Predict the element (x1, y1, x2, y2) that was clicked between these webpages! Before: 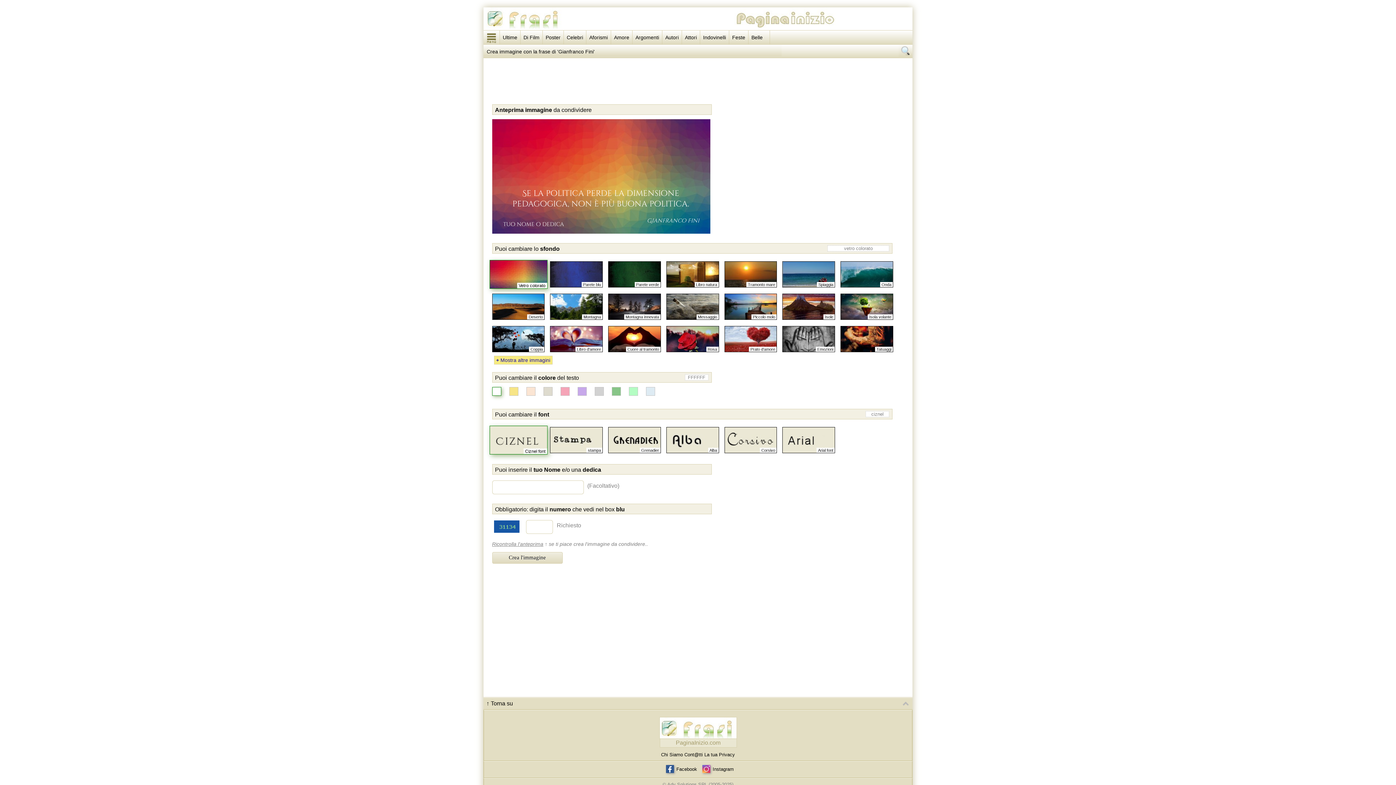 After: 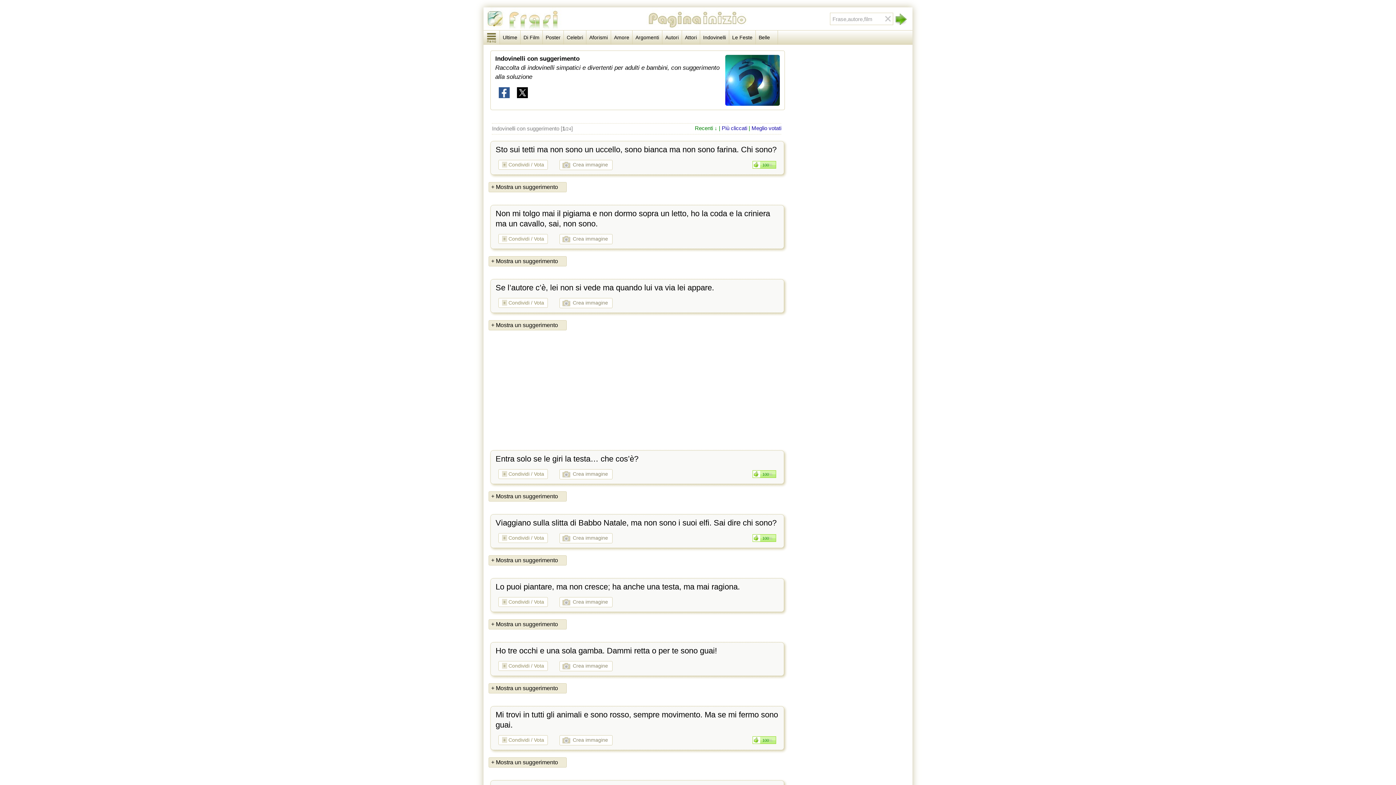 Action: label: Indovinelli bbox: (700, 30, 729, 44)